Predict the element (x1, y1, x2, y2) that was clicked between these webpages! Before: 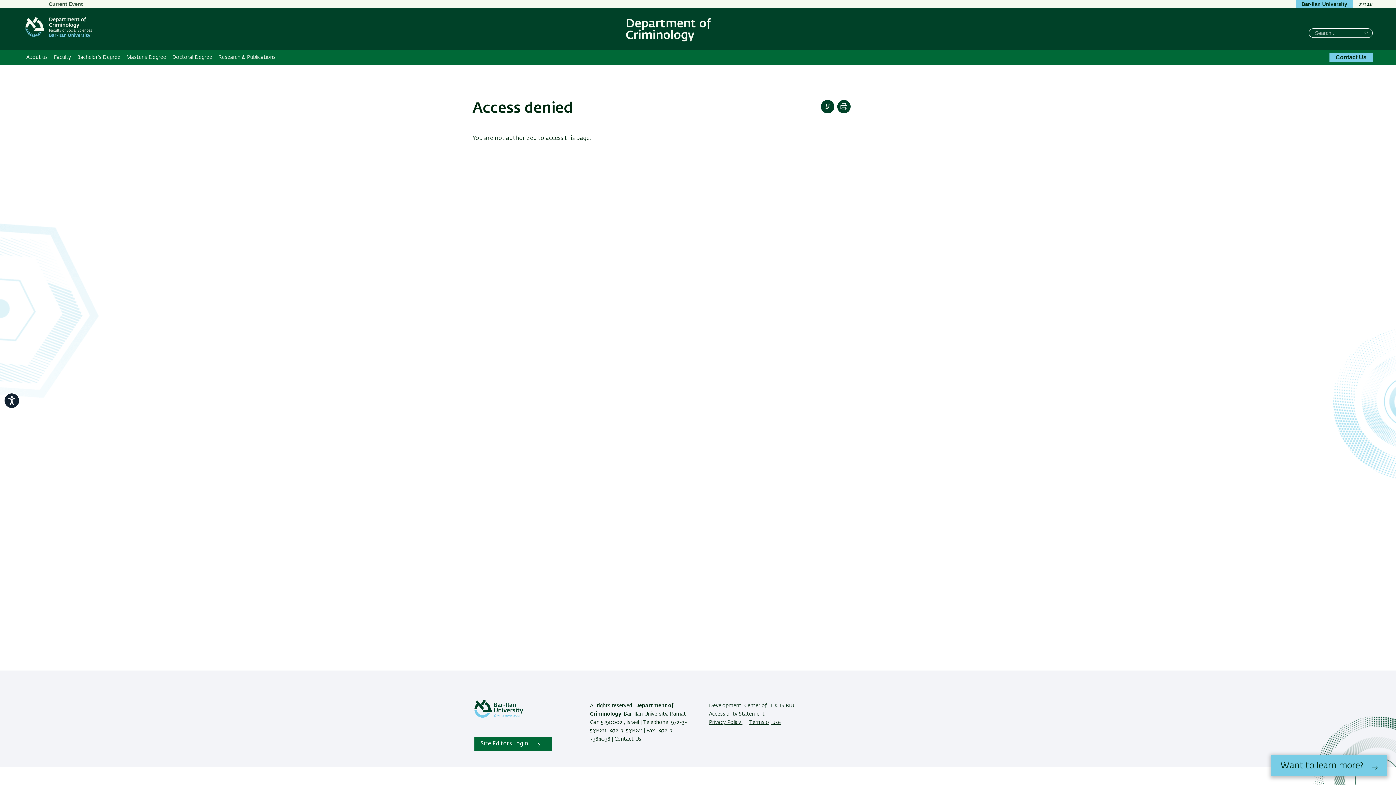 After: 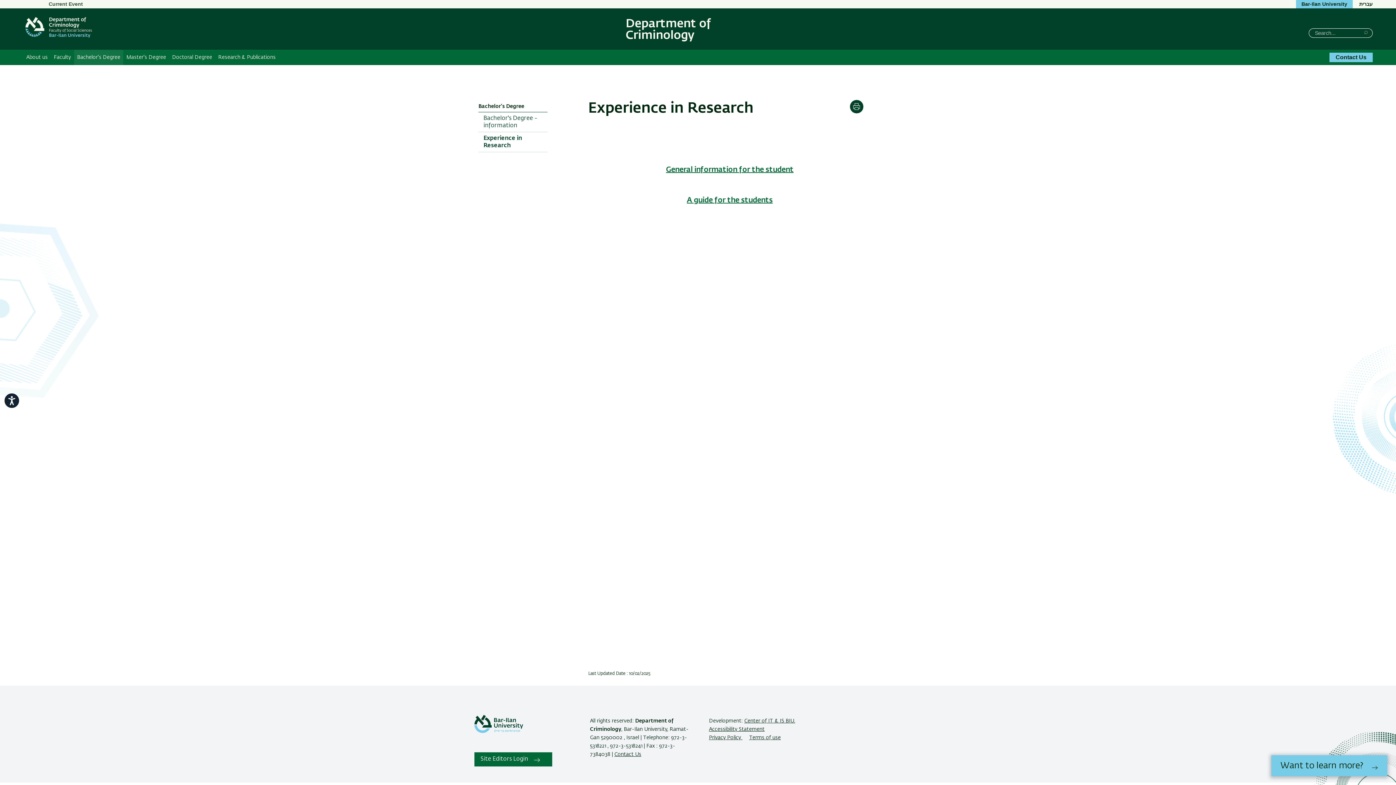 Action: label: Bachelor's Degree bbox: (74, 49, 123, 65)